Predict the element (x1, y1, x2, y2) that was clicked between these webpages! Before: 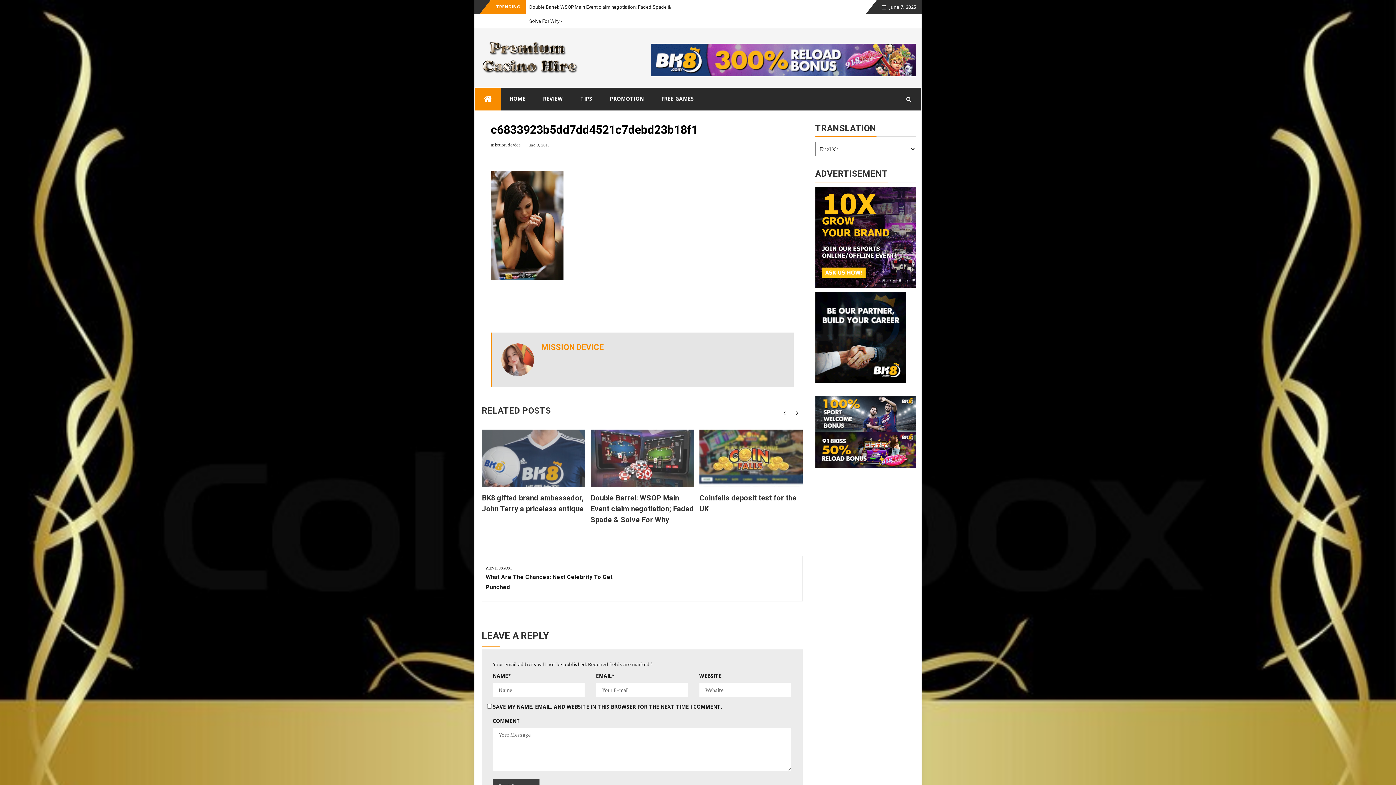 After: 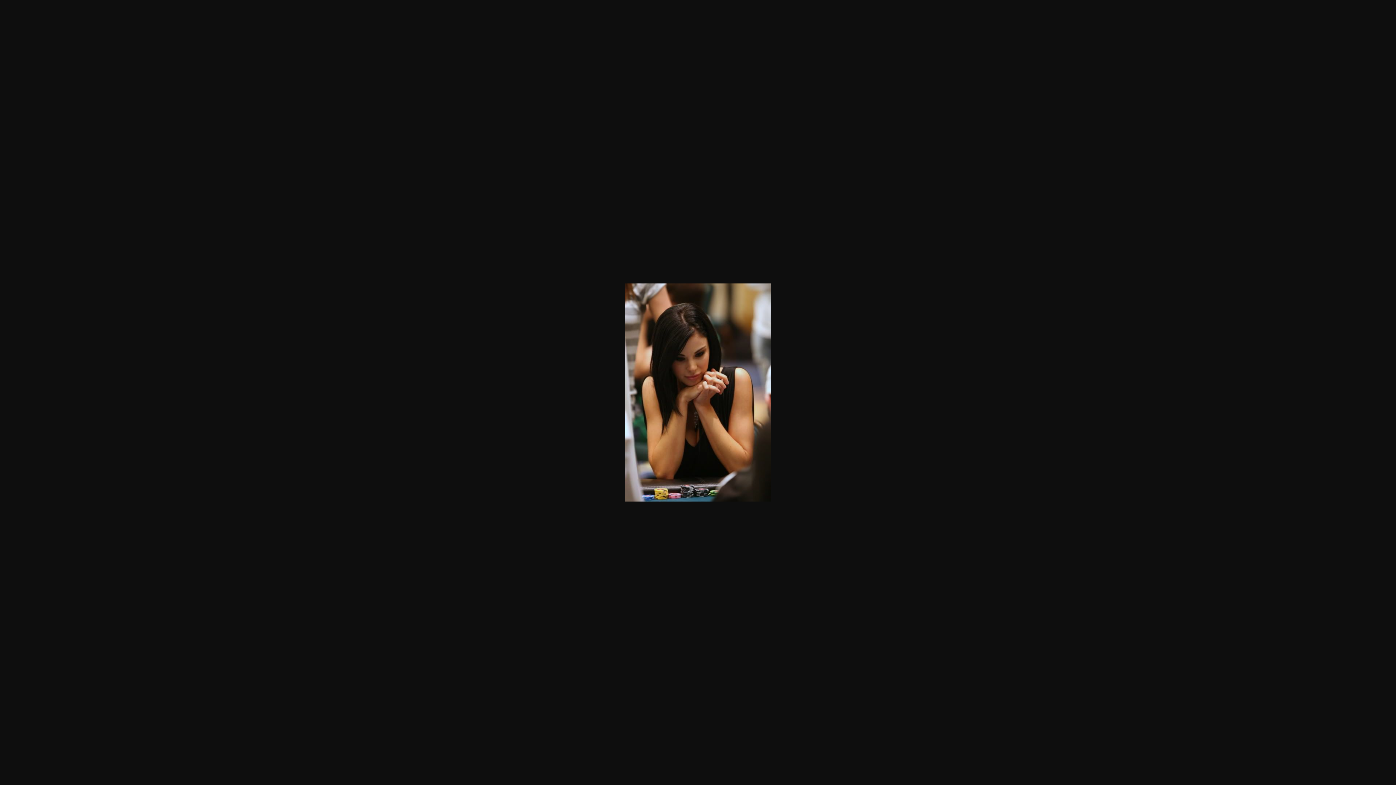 Action: bbox: (490, 207, 563, 214)